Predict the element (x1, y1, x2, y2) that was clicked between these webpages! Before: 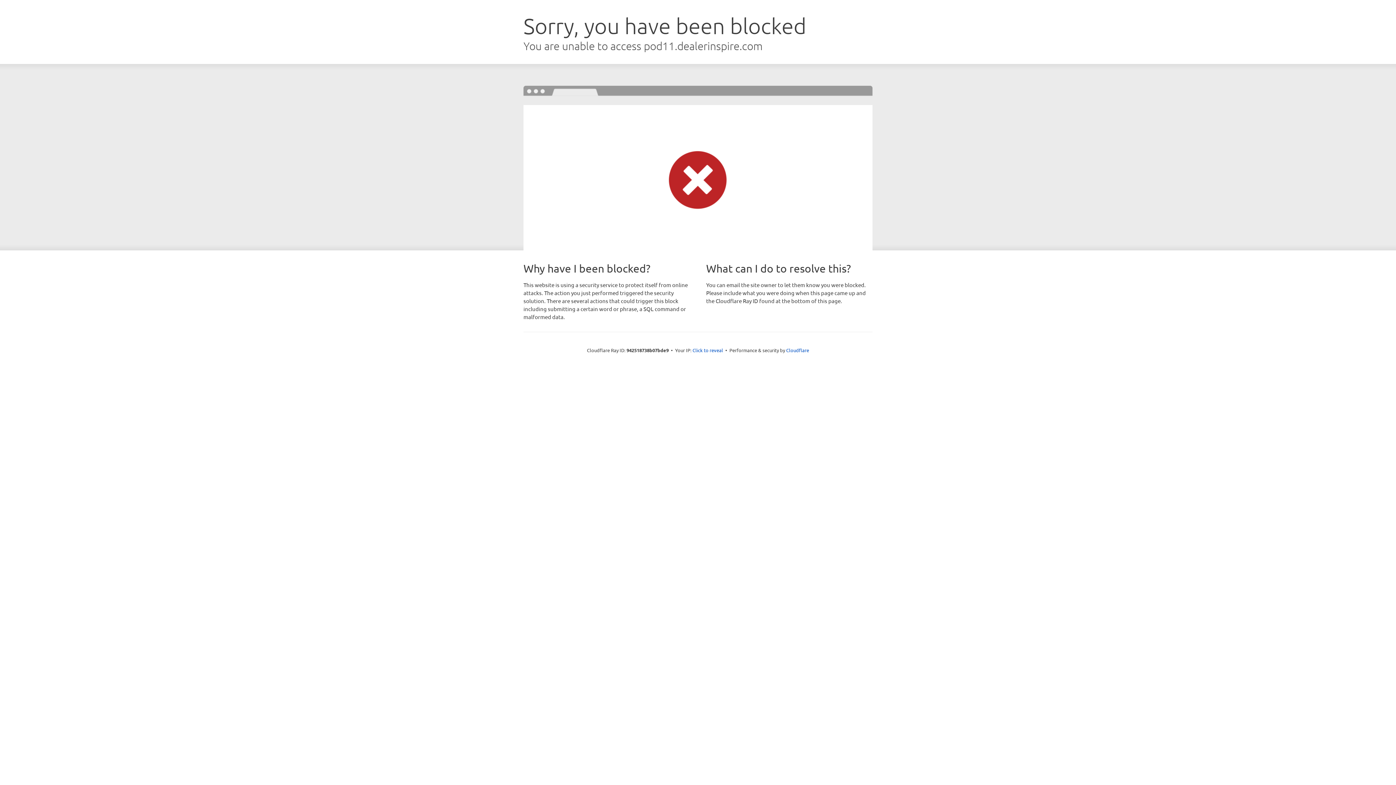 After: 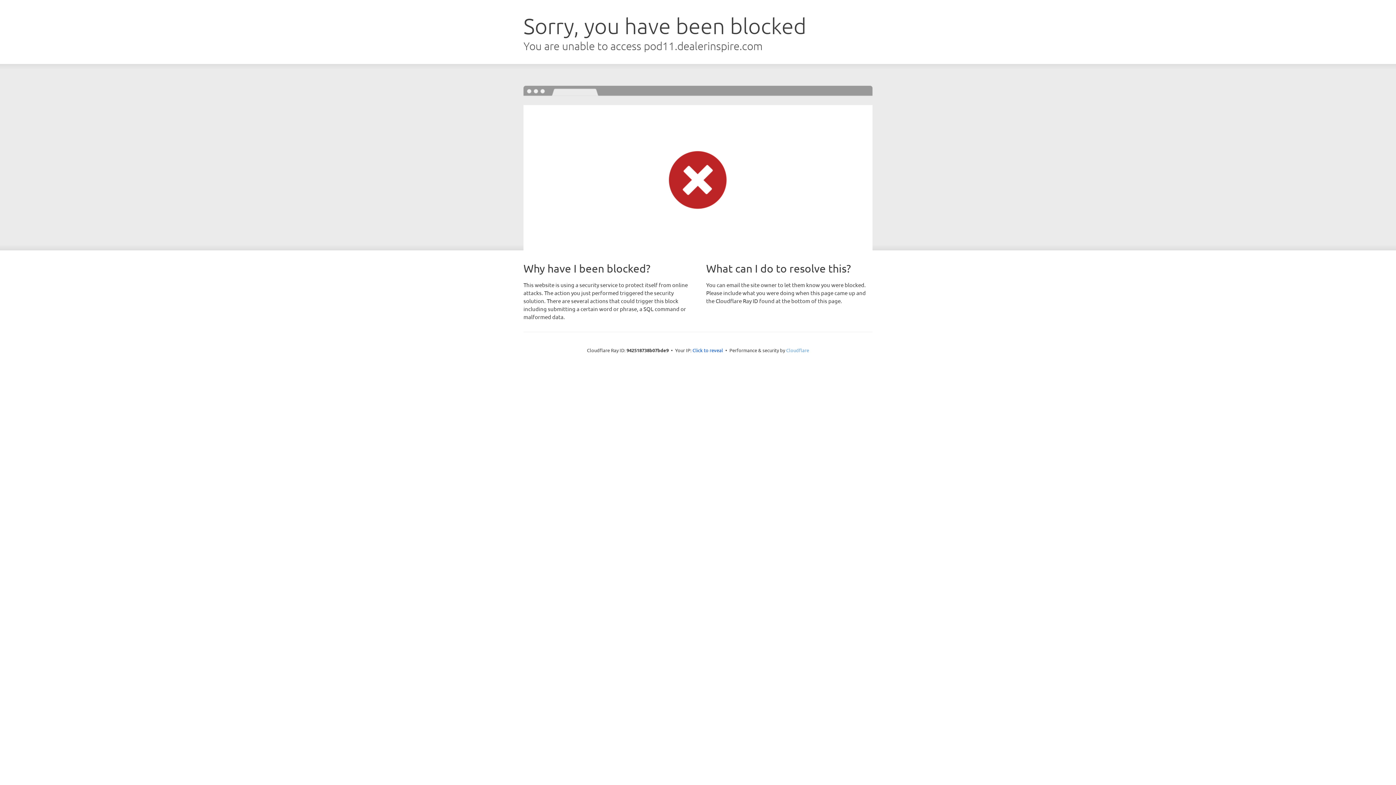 Action: bbox: (786, 347, 809, 353) label: Cloudflare